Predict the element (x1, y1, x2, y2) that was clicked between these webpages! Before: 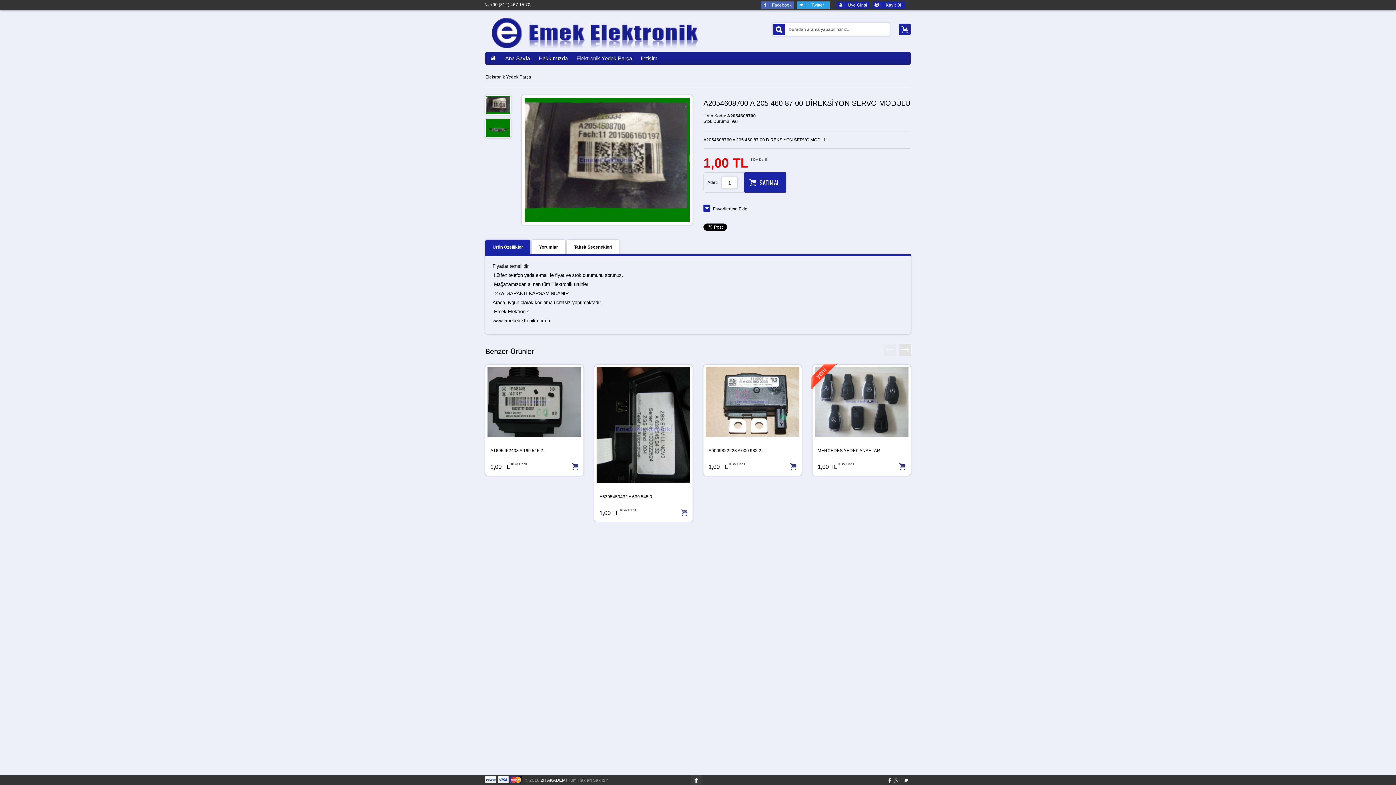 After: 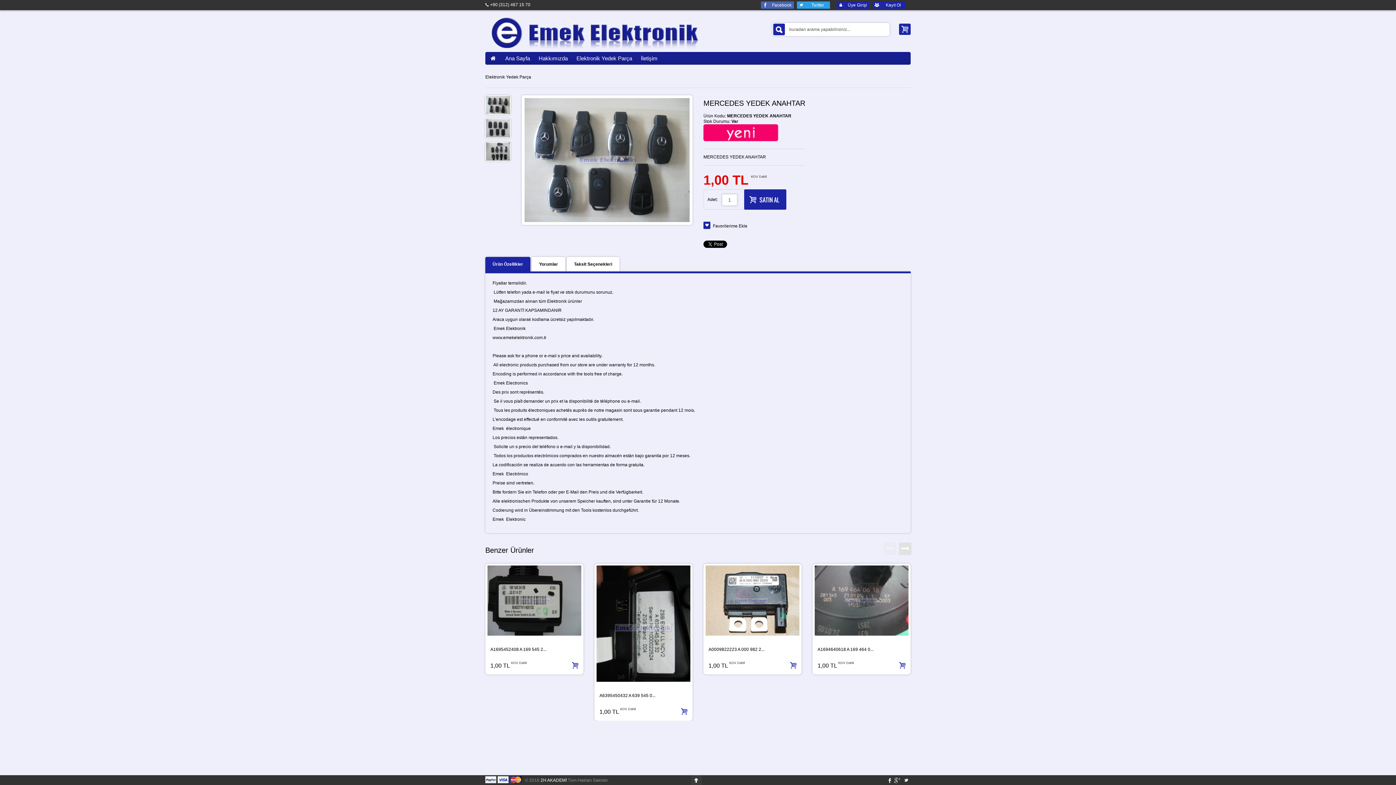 Action: label: MERCEDES YEDEK ANAHTAR bbox: (817, 441, 880, 460)